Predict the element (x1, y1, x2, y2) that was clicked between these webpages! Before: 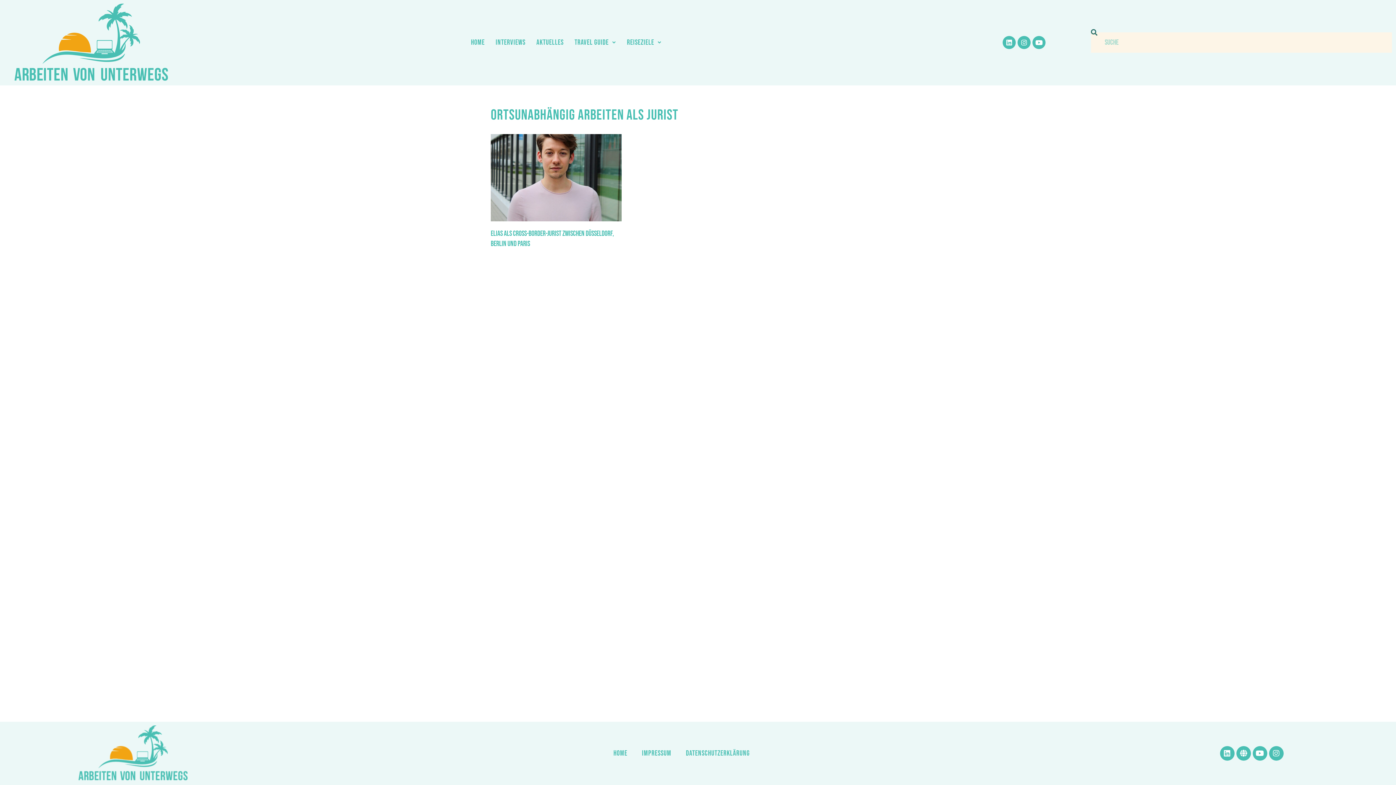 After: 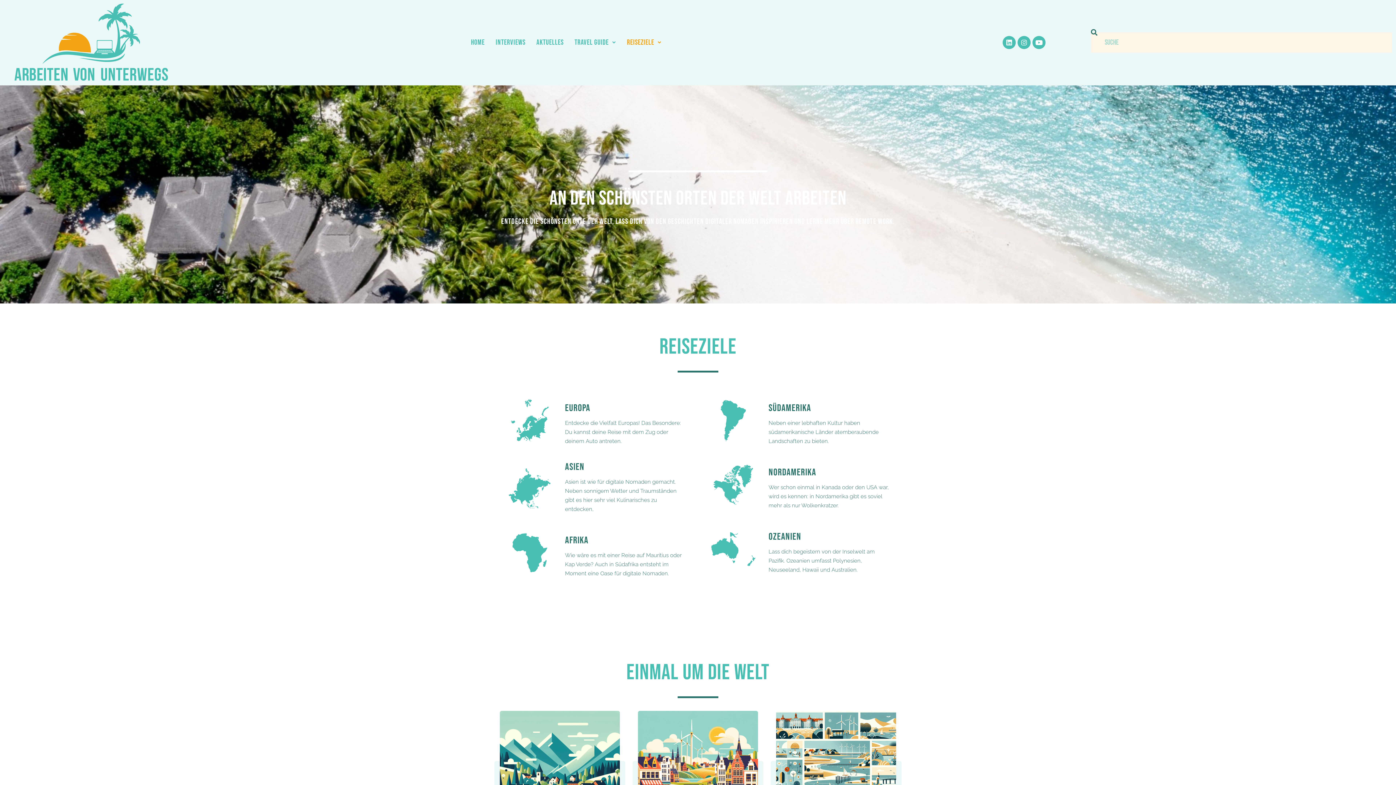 Action: label: REISEZIELE bbox: (621, 35, 667, 49)